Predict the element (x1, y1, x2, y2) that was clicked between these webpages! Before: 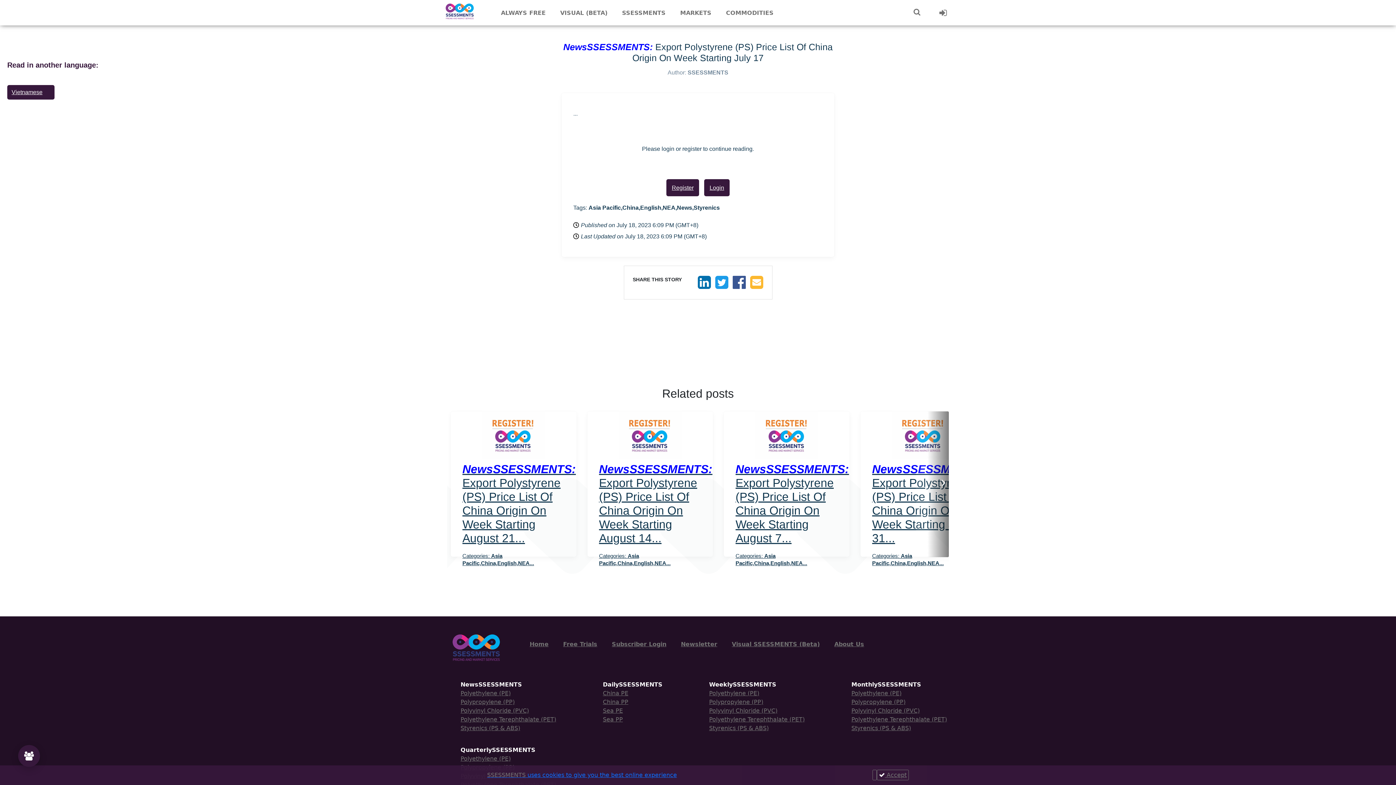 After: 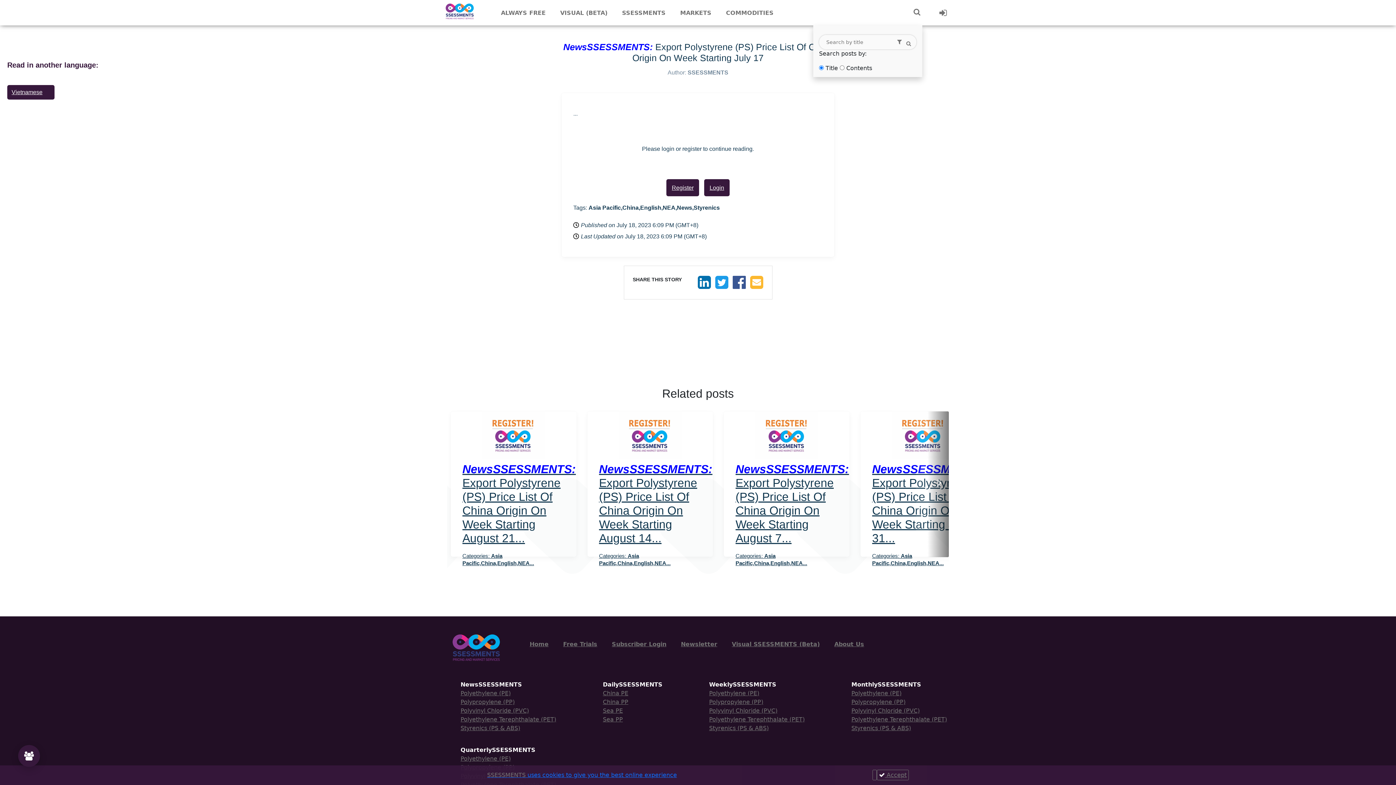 Action: bbox: (907, 6, 926, 18)